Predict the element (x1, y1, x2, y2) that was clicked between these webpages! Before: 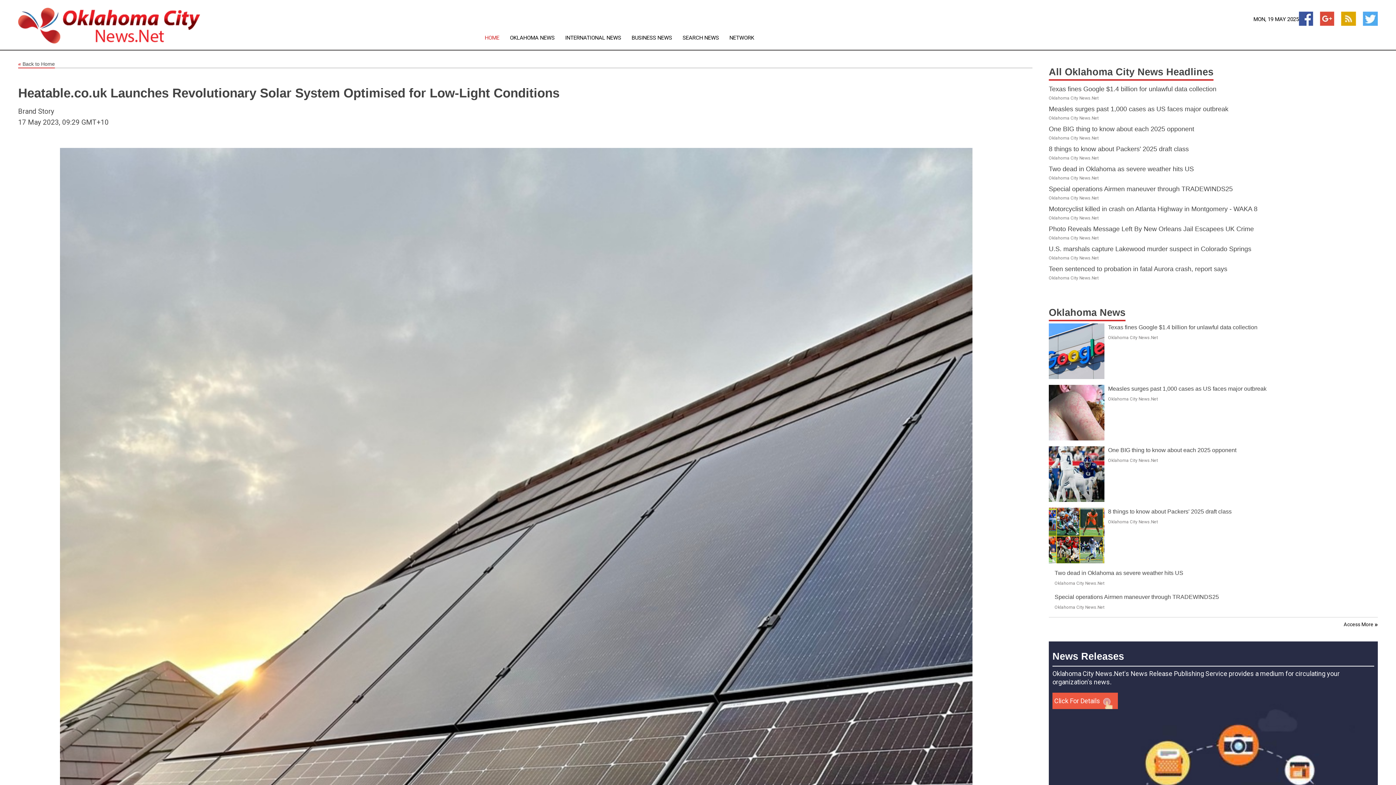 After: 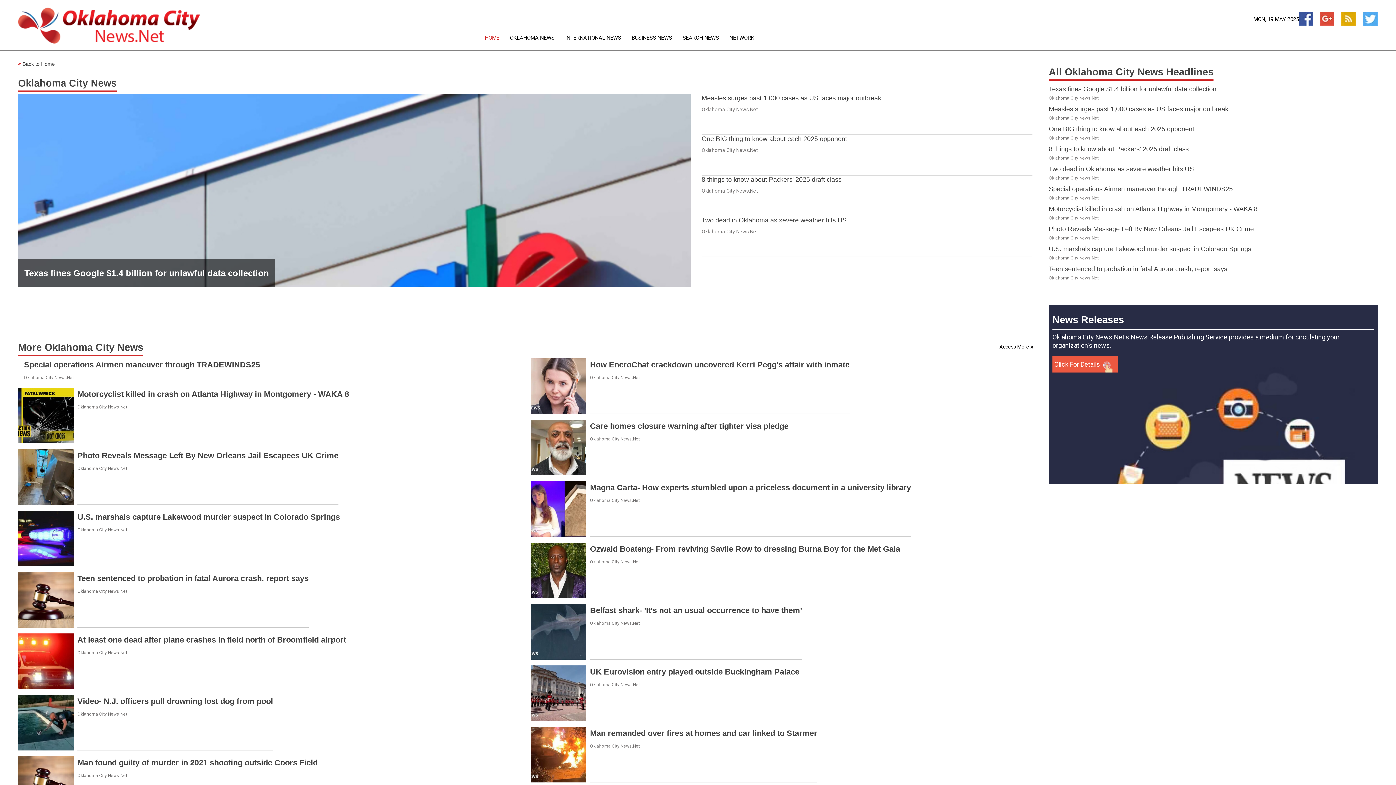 Action: label: All Oklahoma City News Headlines bbox: (1049, 66, 1213, 77)